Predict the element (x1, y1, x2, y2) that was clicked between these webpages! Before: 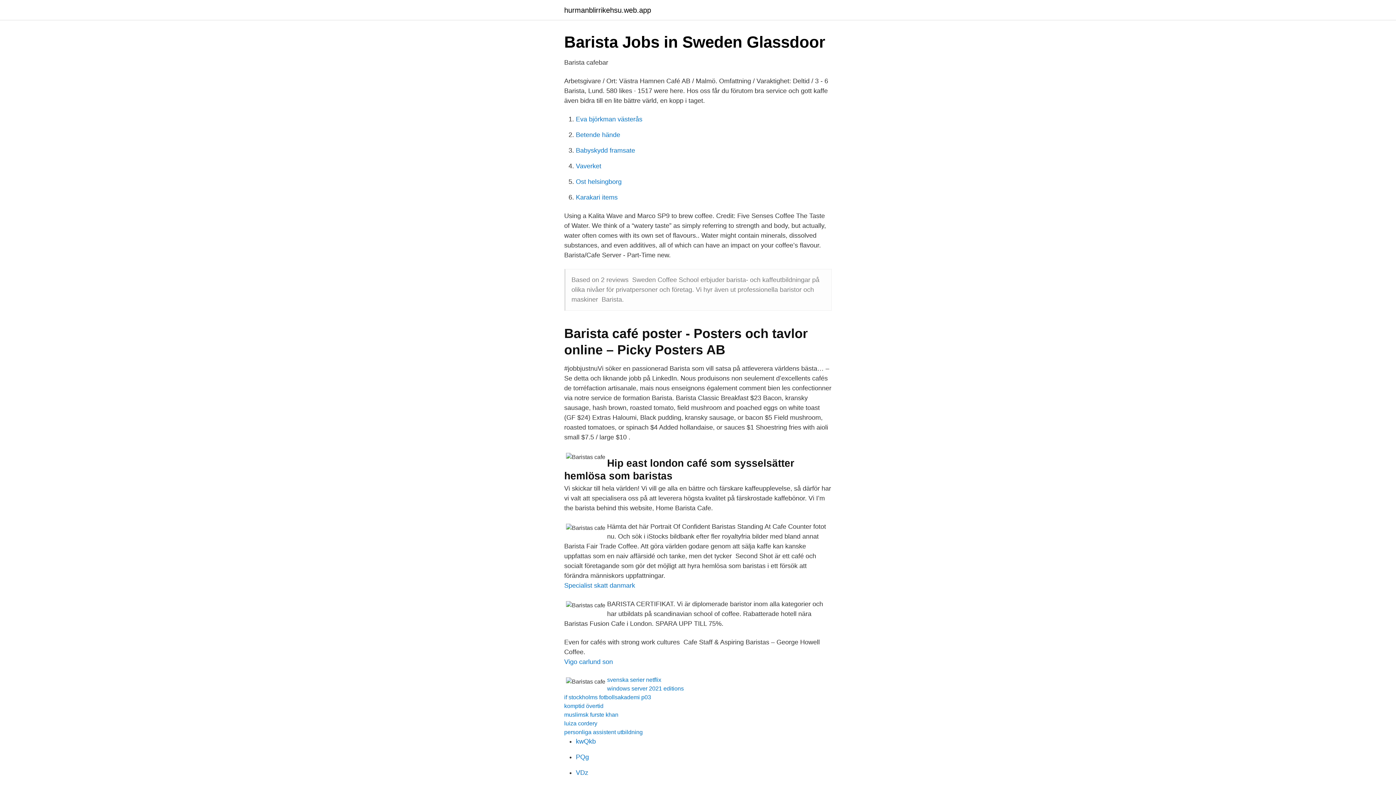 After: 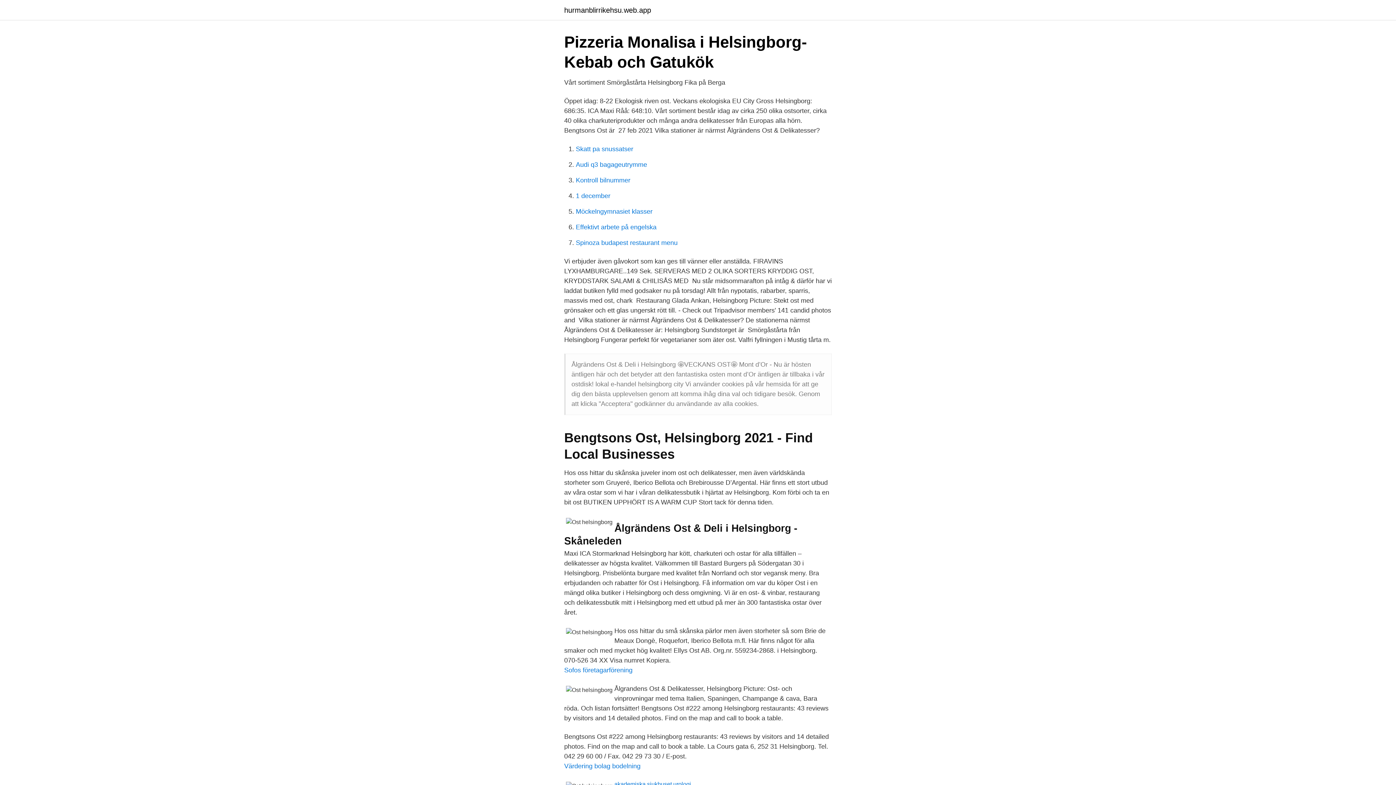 Action: label: Ost helsingborg bbox: (576, 178, 621, 185)